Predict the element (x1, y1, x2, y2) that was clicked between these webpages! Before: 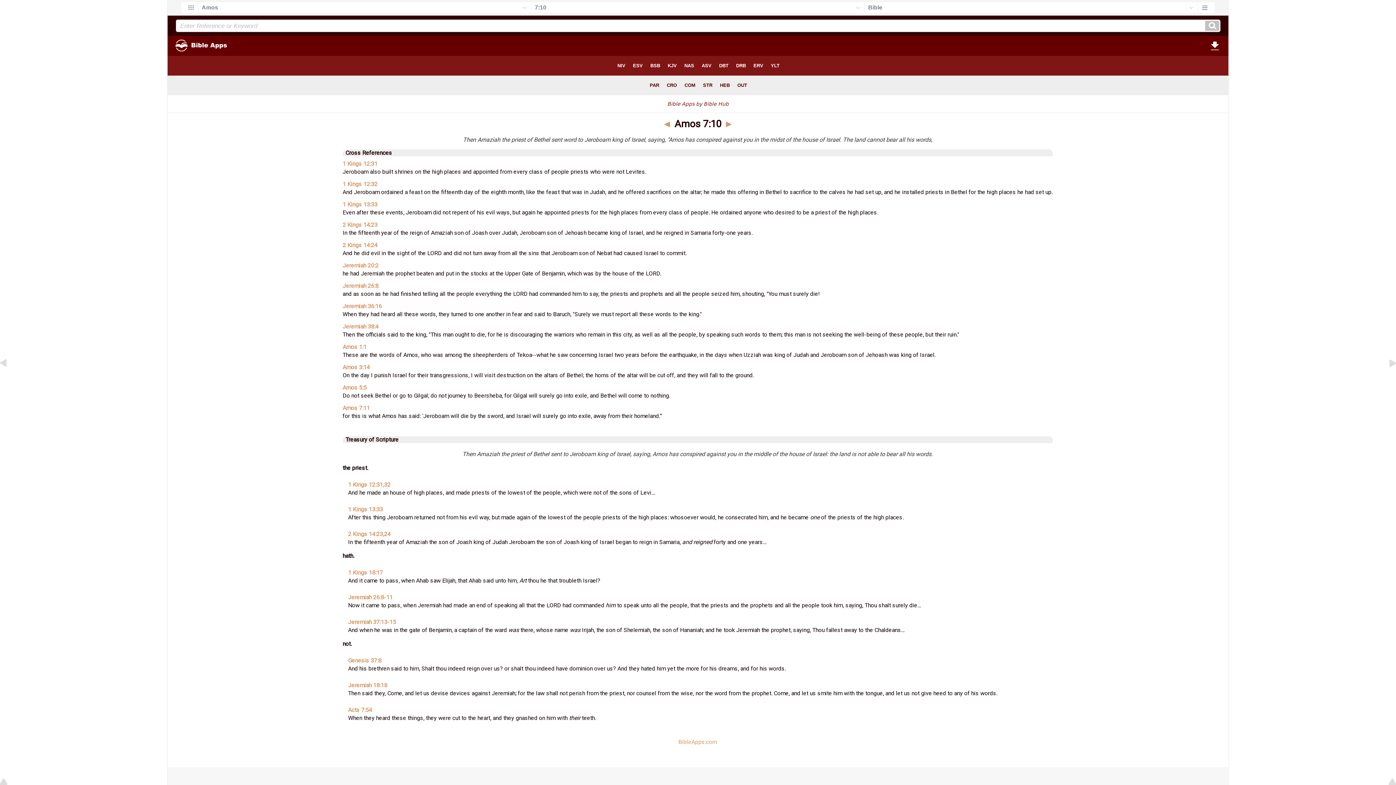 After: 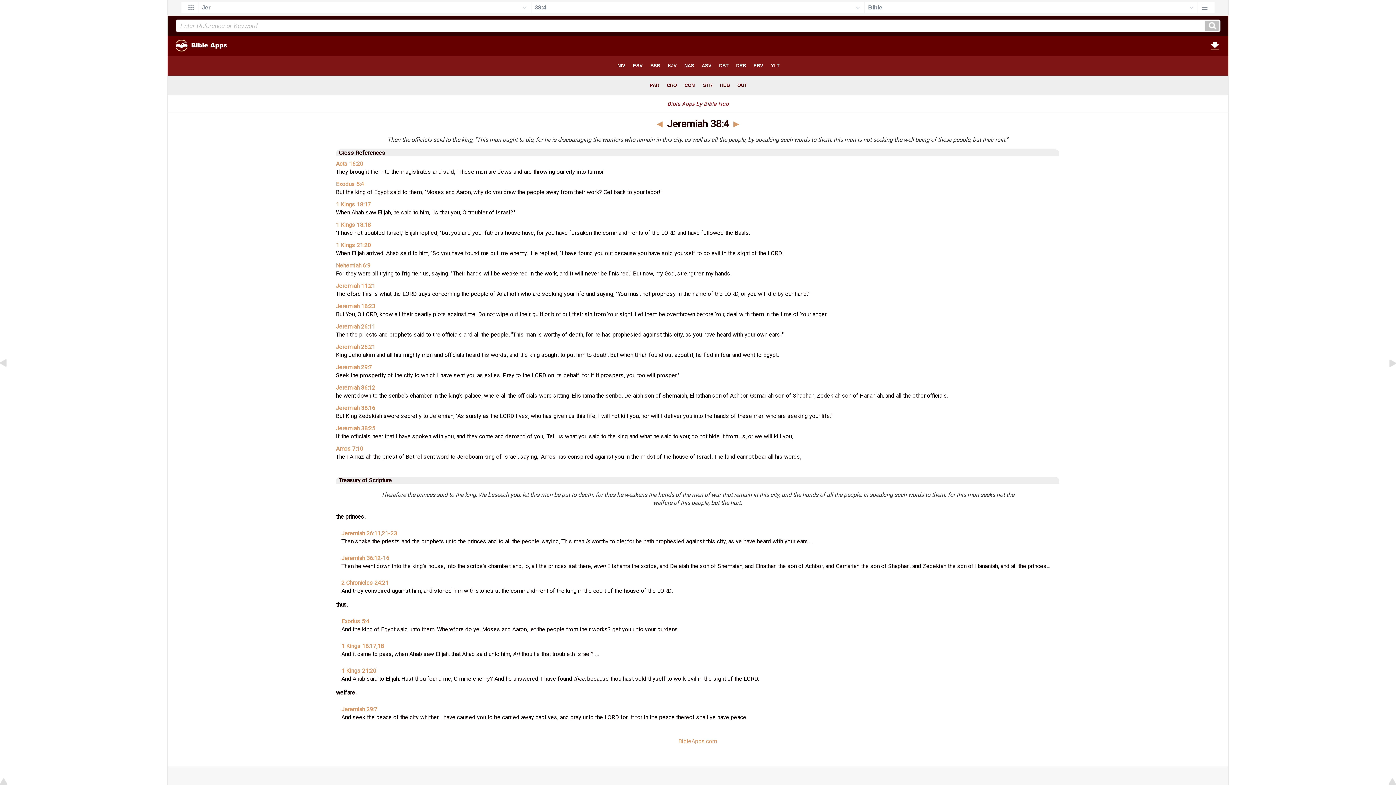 Action: label: Jeremiah 38:4 bbox: (342, 323, 378, 330)